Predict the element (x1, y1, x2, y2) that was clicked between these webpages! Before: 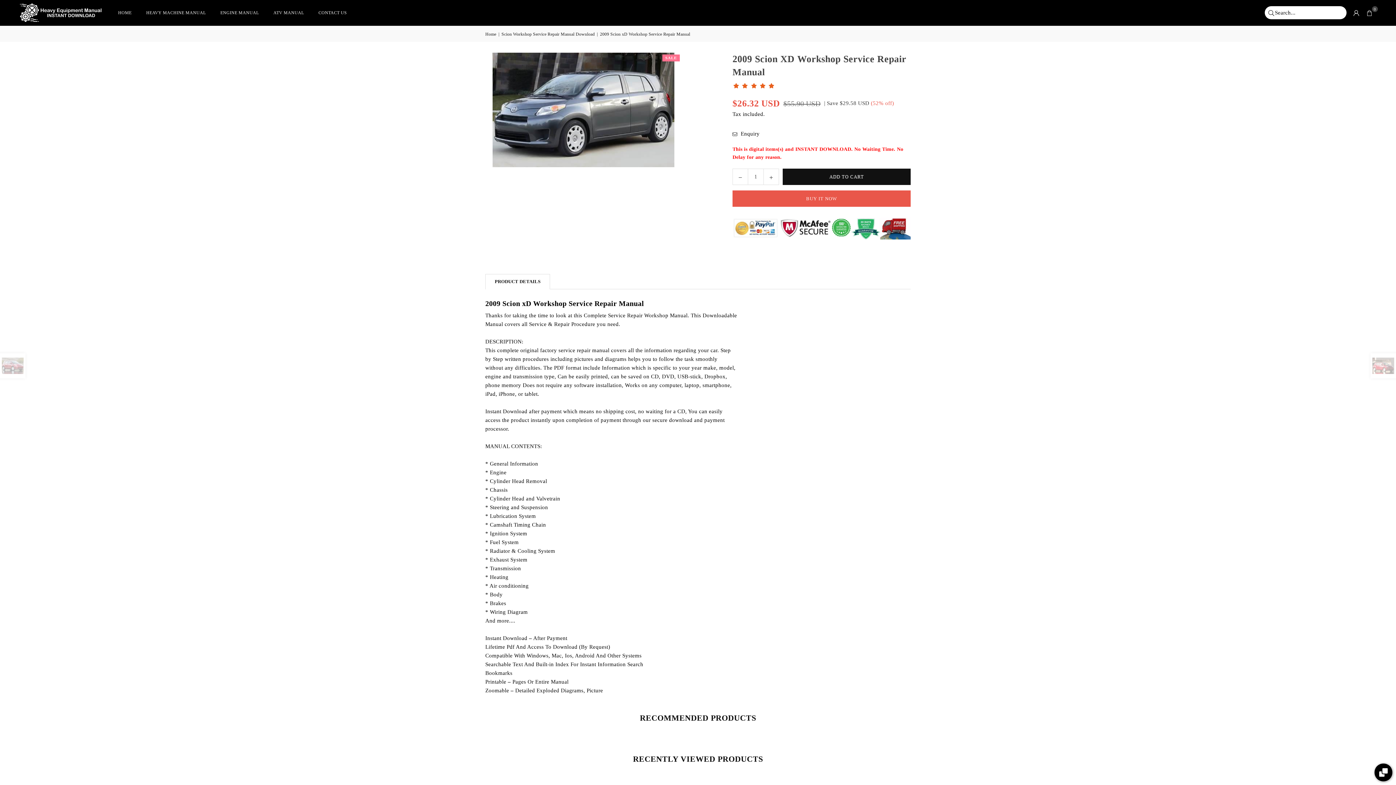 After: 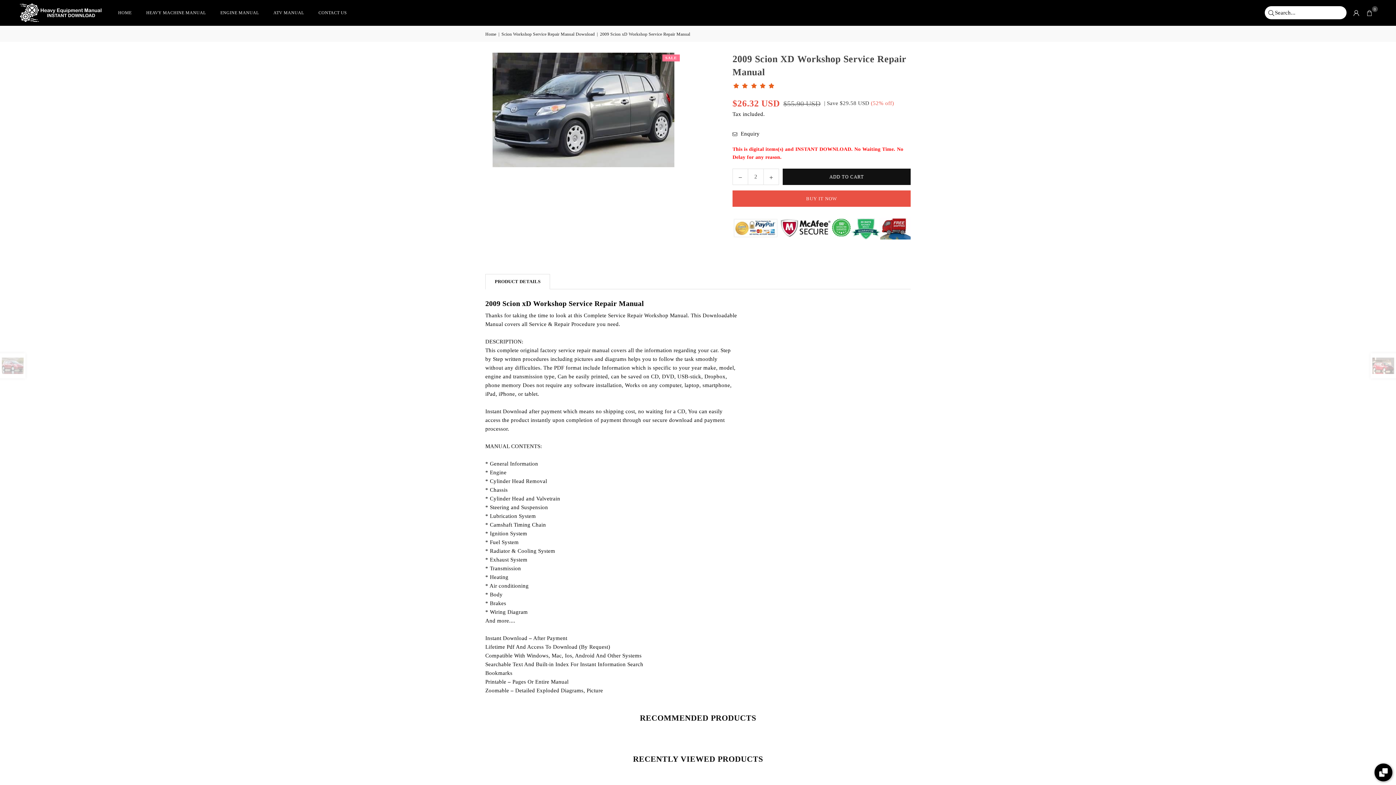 Action: bbox: (763, 169, 778, 184) label: Increase quantity for 2009 Scion xD Workshop Service Repair Manual